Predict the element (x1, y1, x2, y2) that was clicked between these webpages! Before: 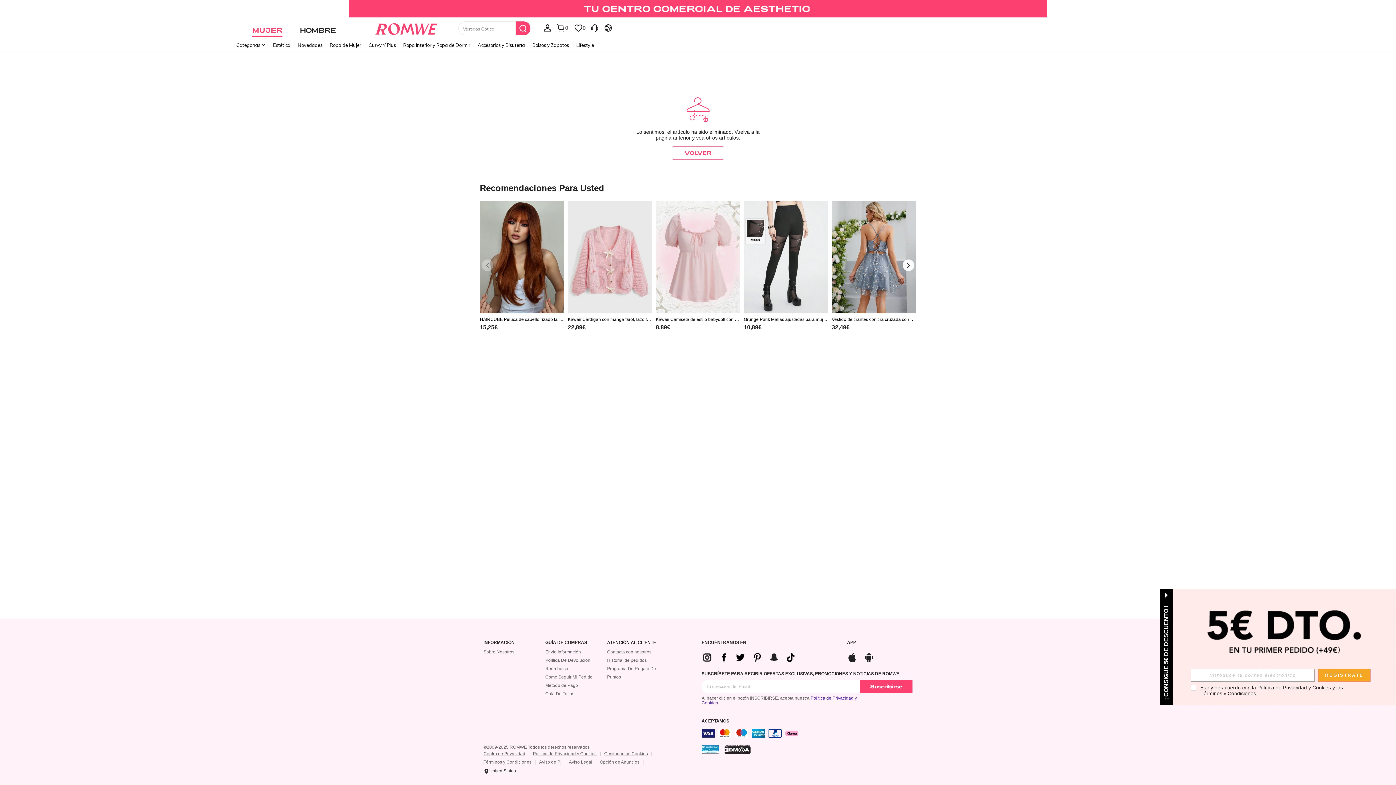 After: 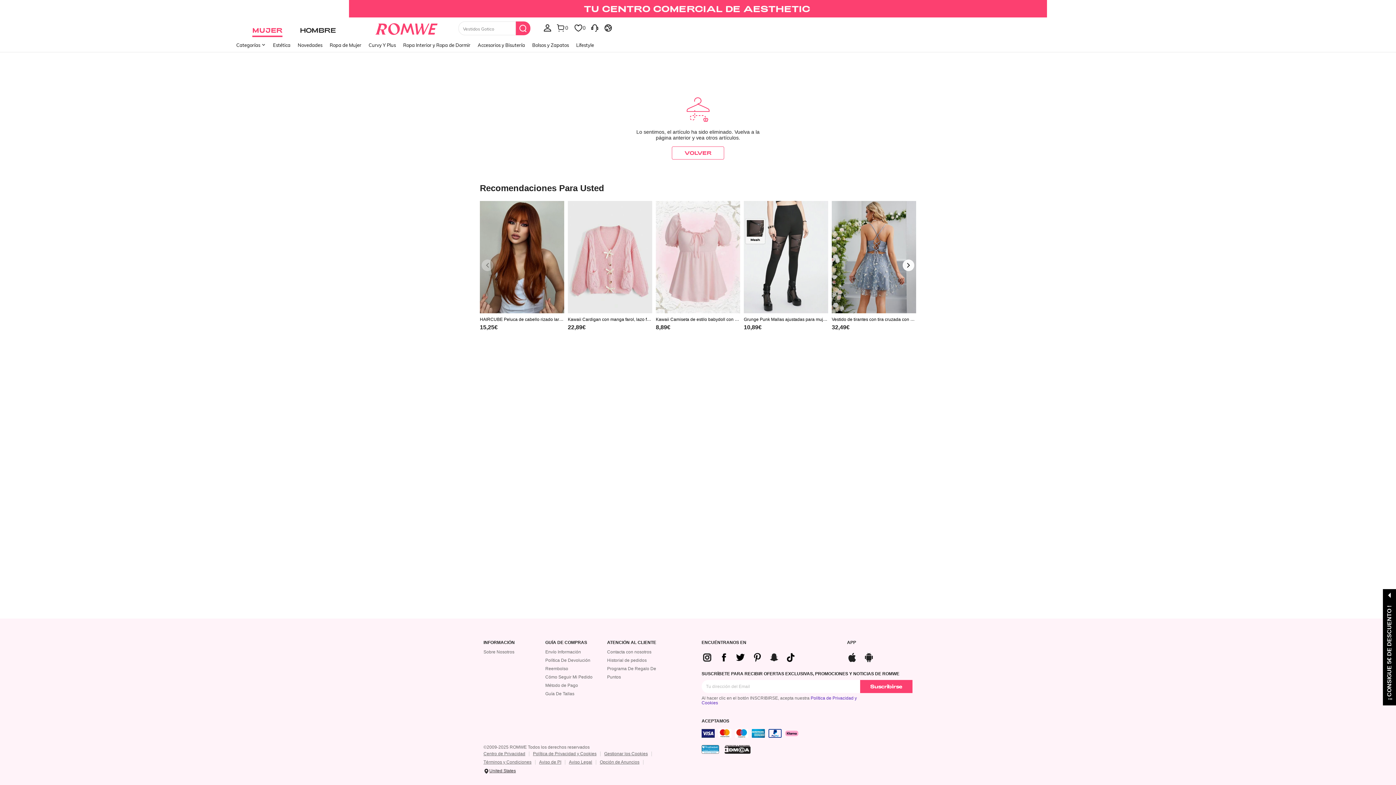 Action: bbox: (785, 650, 796, 662)